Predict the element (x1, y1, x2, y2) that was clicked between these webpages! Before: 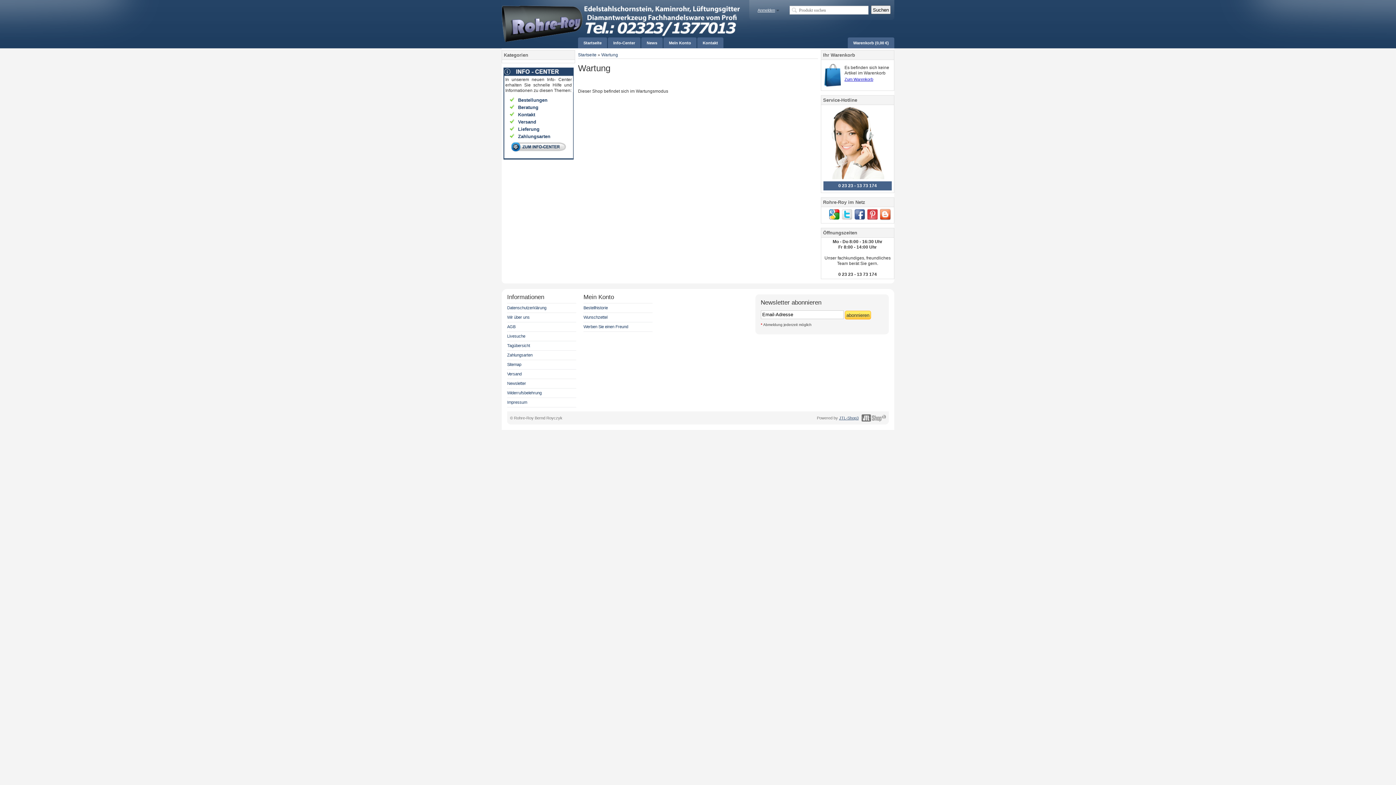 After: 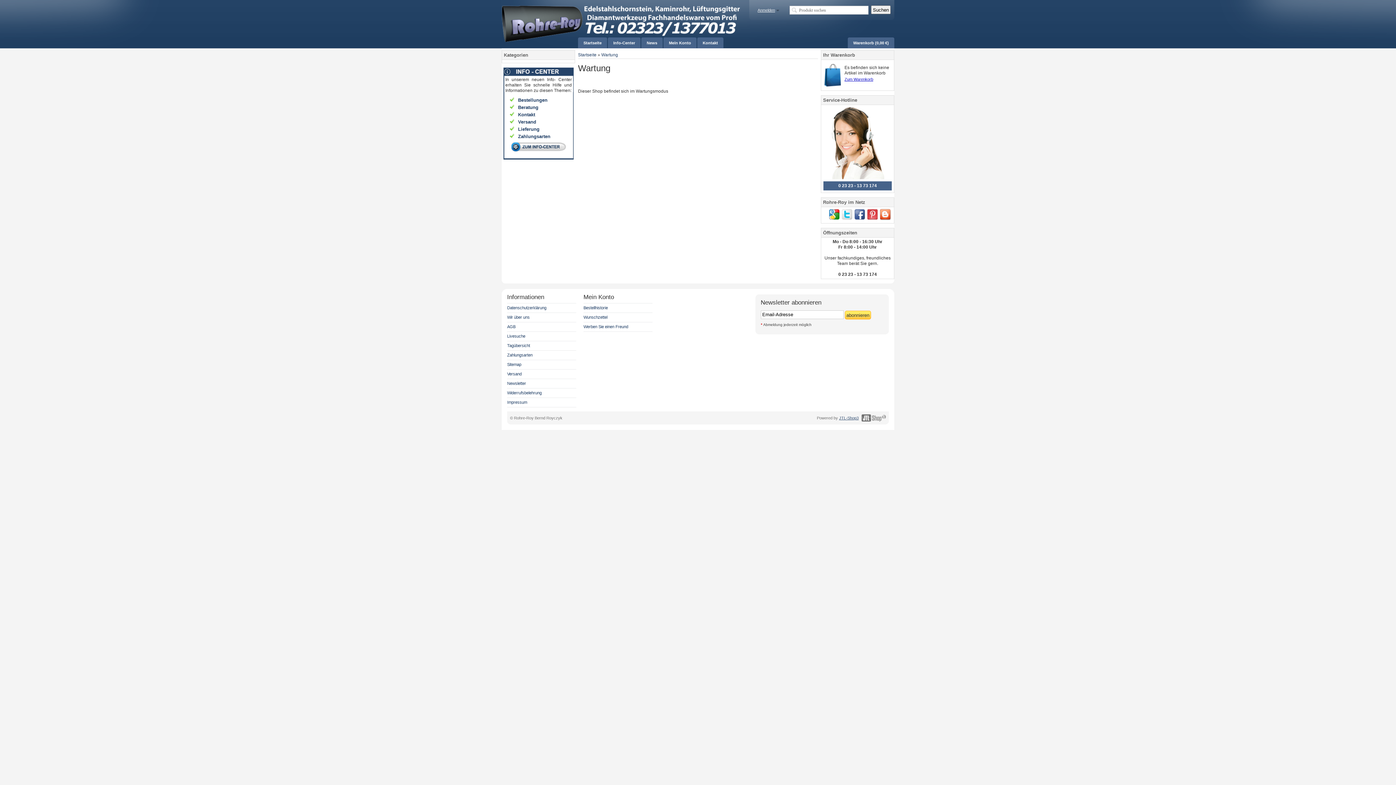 Action: bbox: (507, 305, 546, 310) label: Datenschutzerklärung